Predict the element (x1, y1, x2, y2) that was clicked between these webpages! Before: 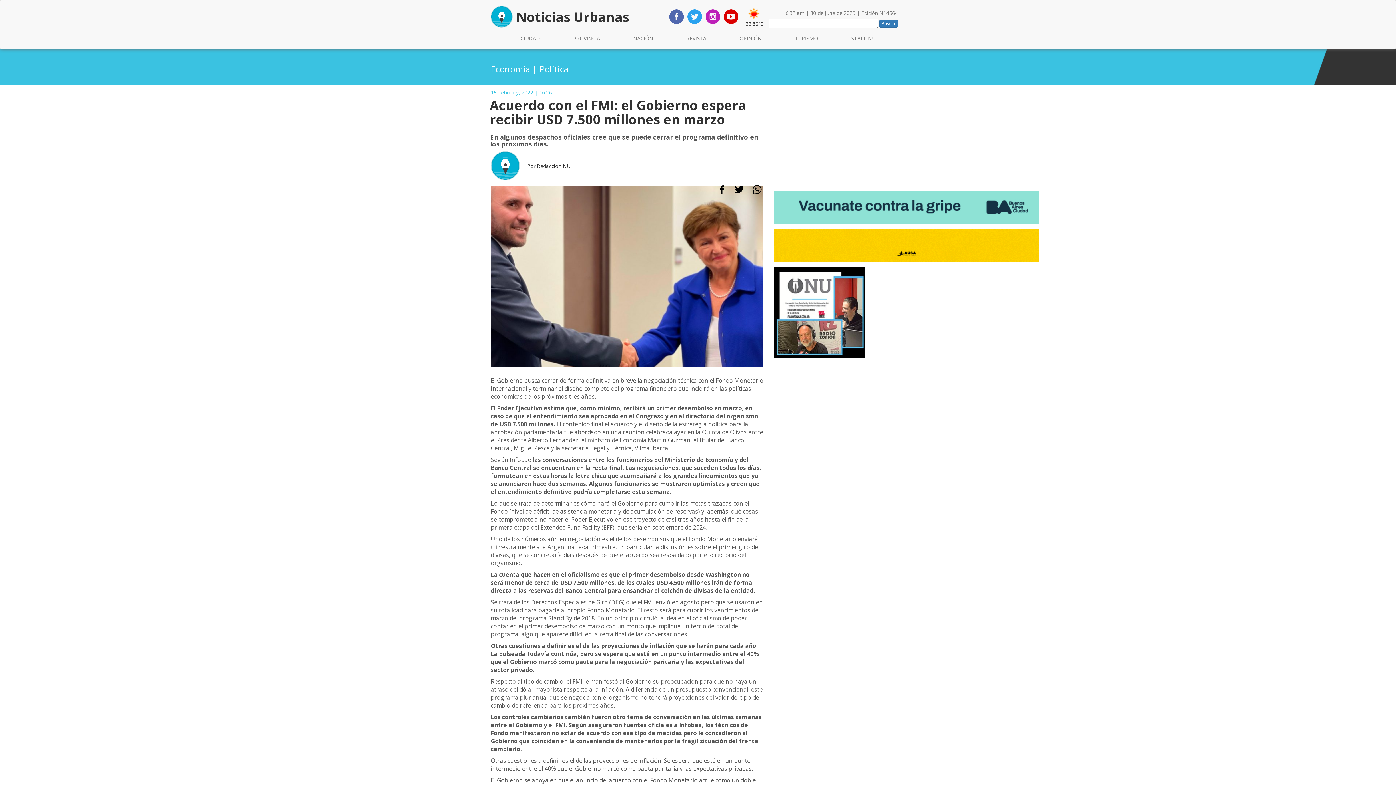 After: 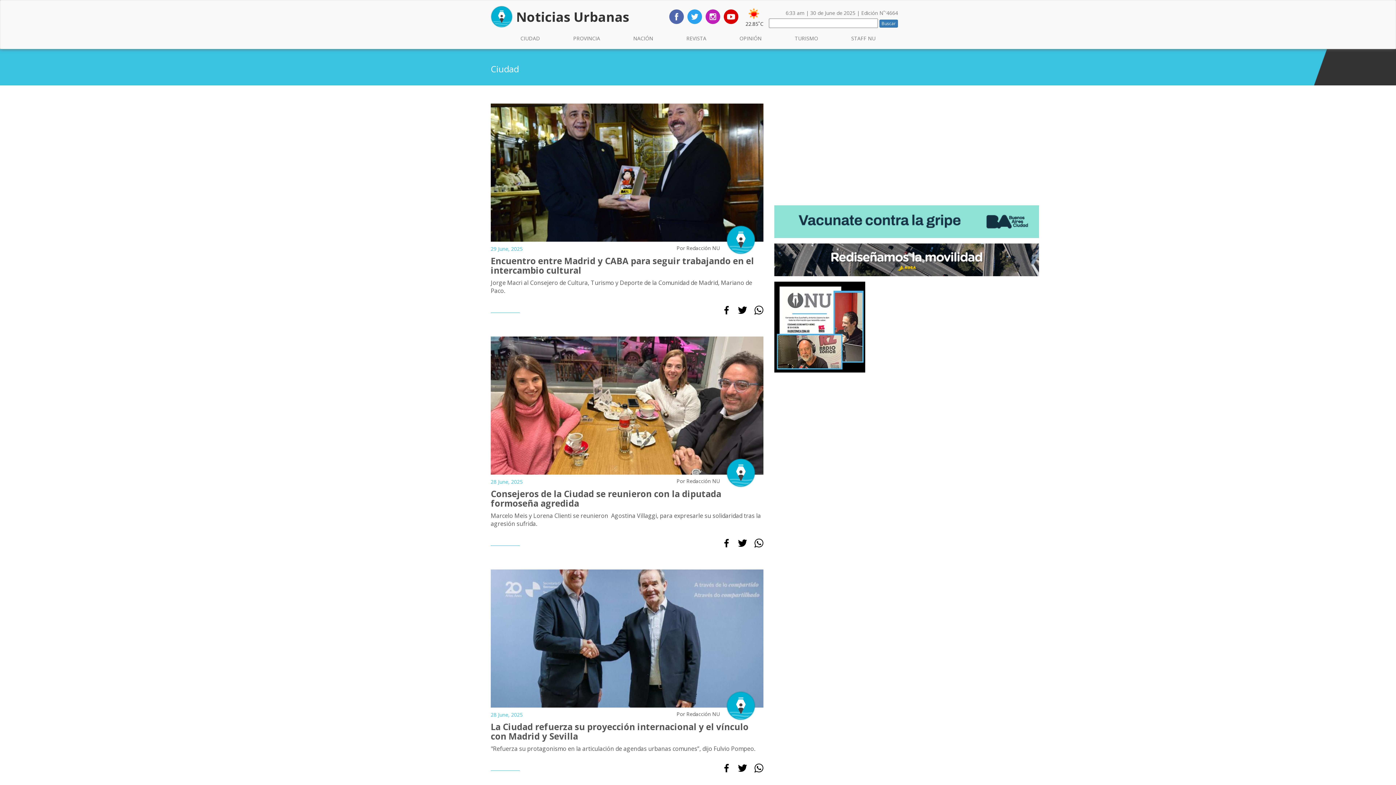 Action: label: CIUDAD bbox: (515, 29, 545, 47)